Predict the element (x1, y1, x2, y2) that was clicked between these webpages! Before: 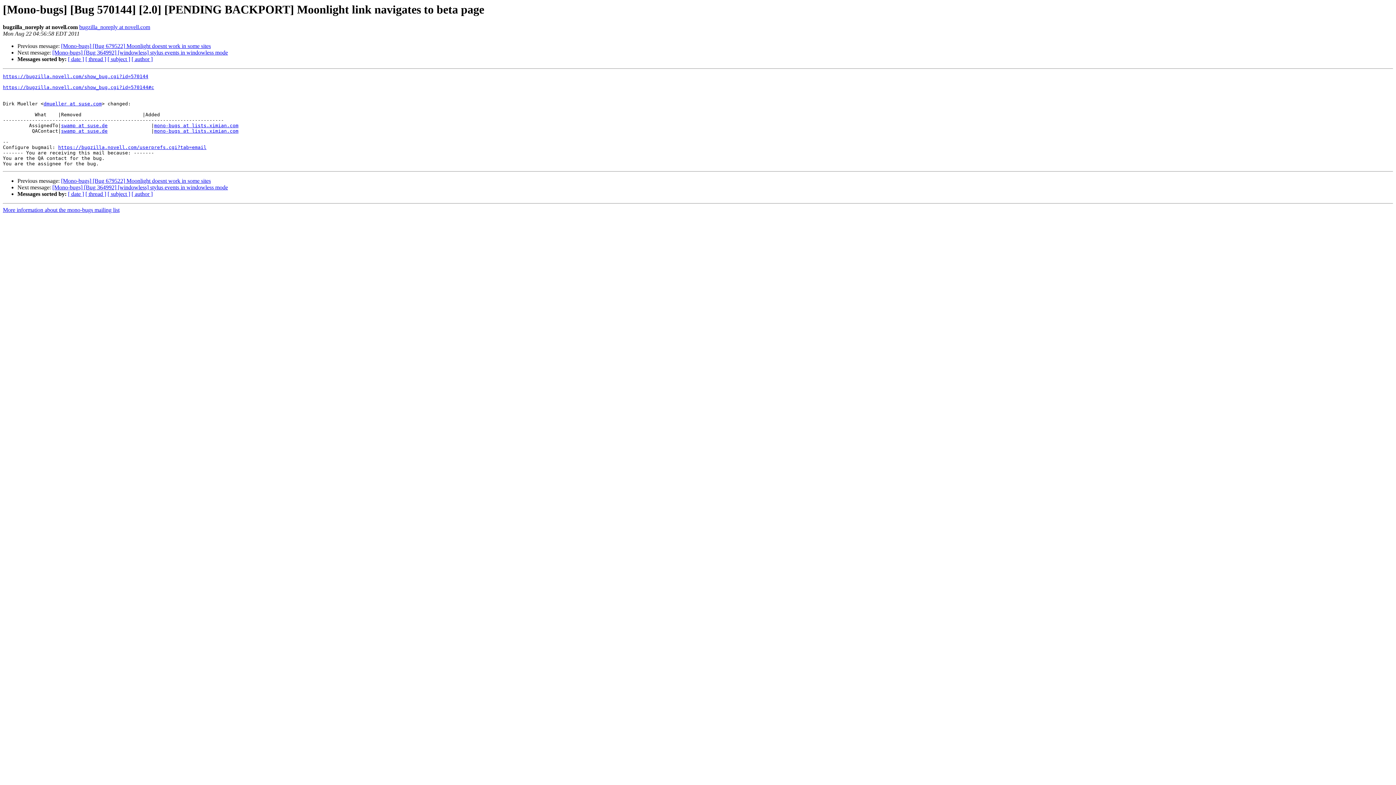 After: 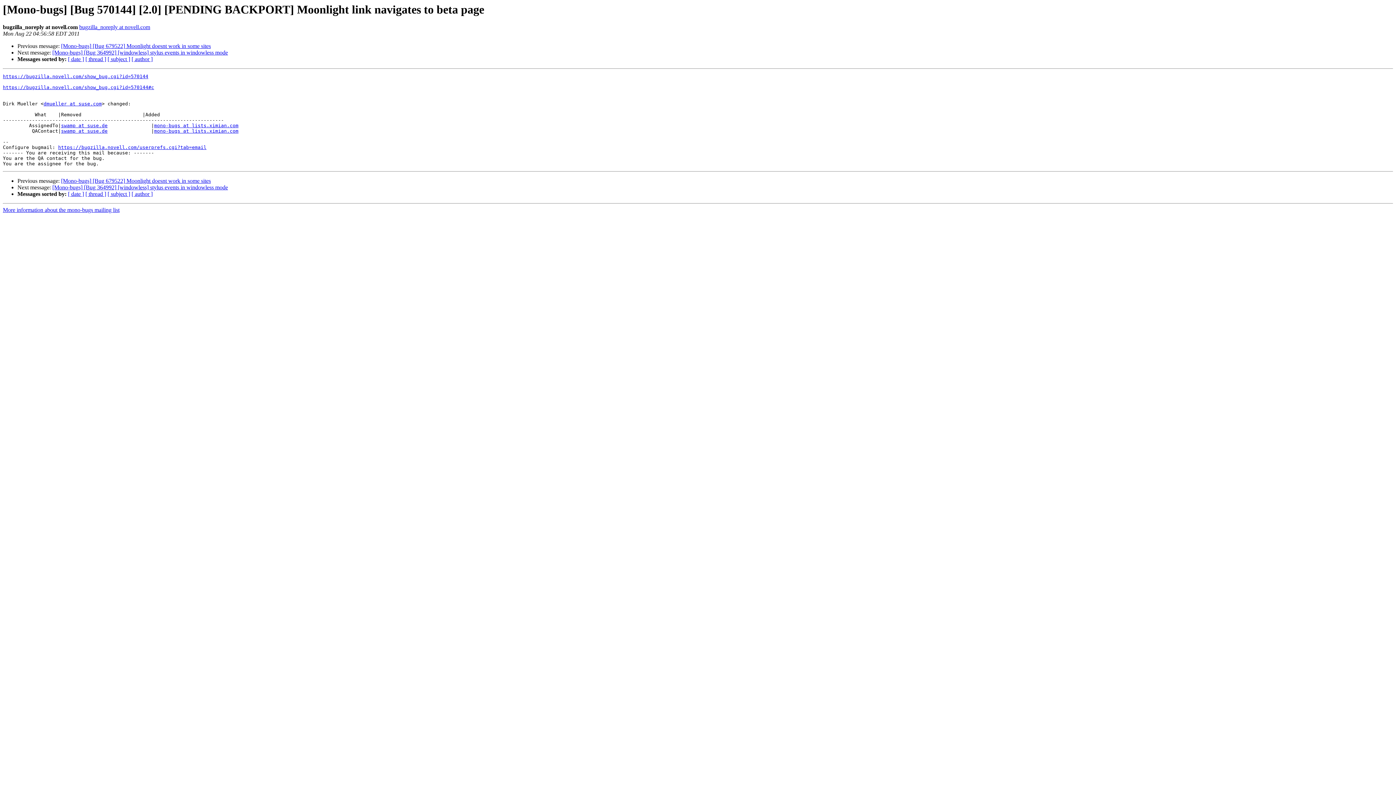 Action: label: bugzilla_noreply at novell.com bbox: (79, 24, 150, 30)